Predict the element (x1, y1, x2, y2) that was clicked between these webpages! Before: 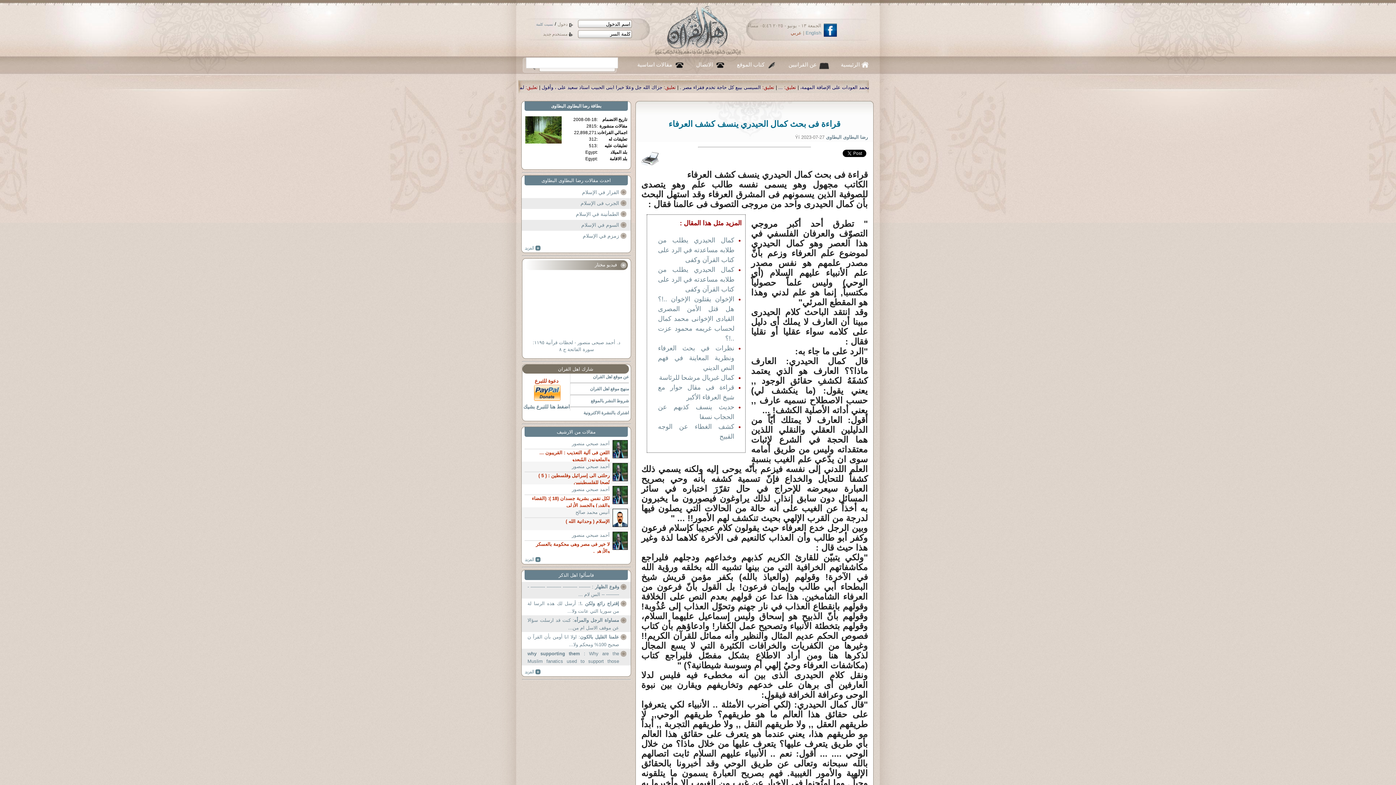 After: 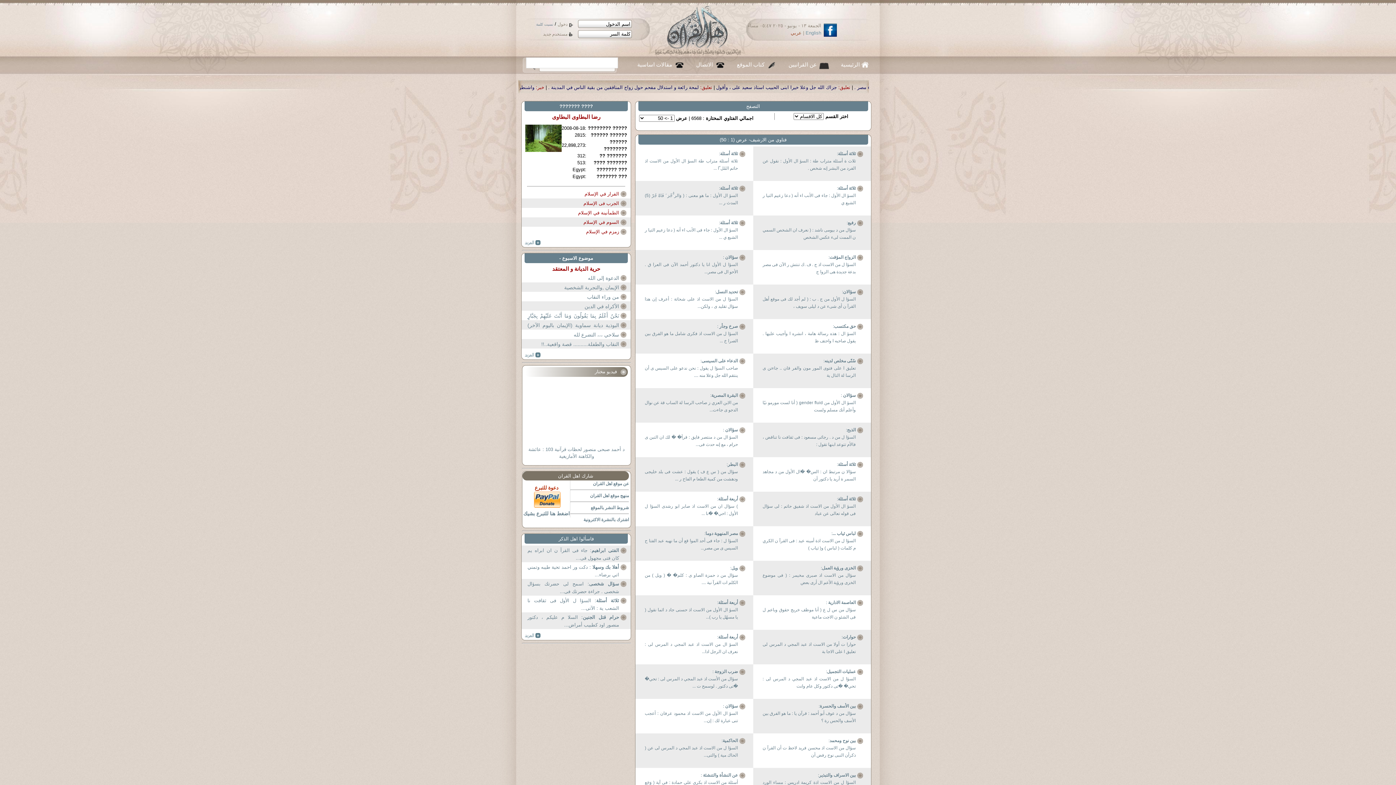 Action: bbox: (524, 669, 541, 674) label: more